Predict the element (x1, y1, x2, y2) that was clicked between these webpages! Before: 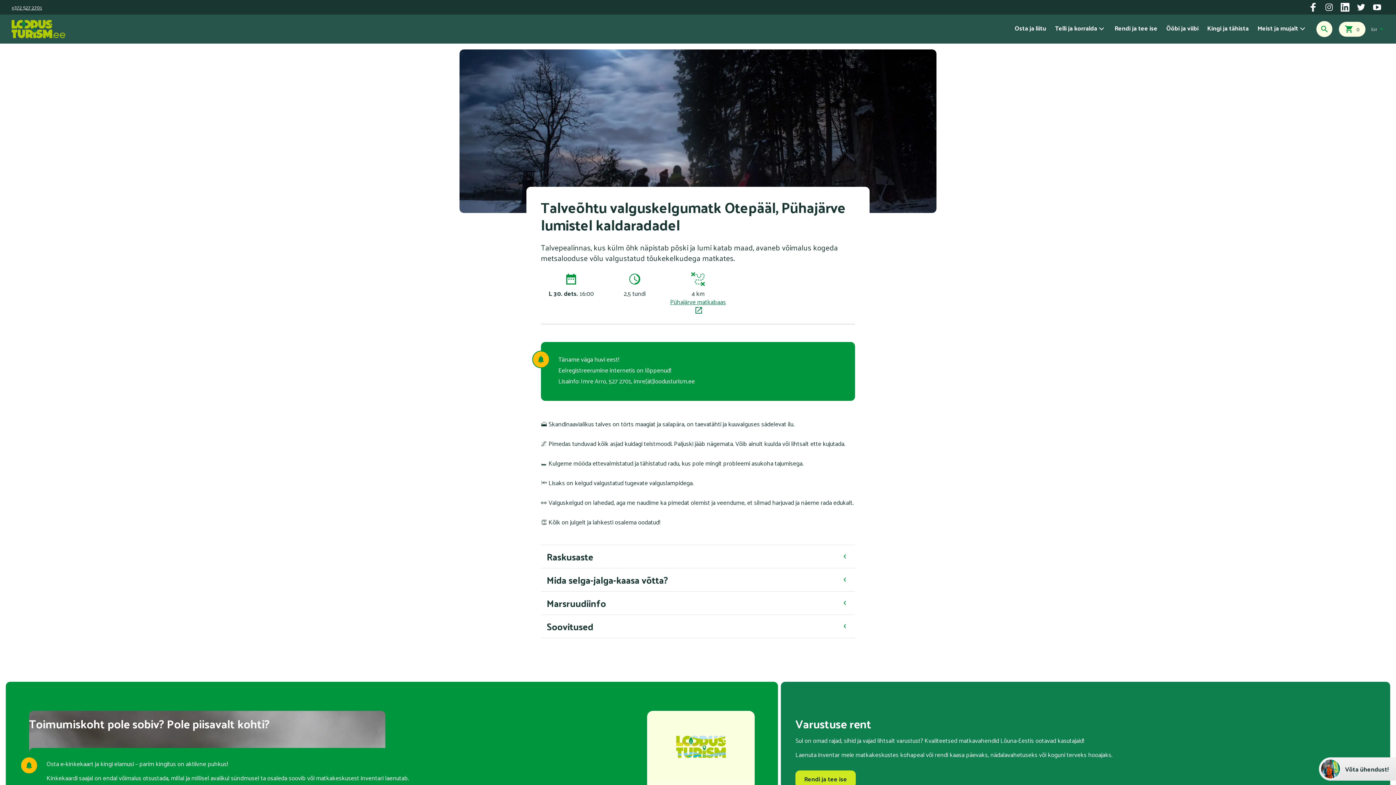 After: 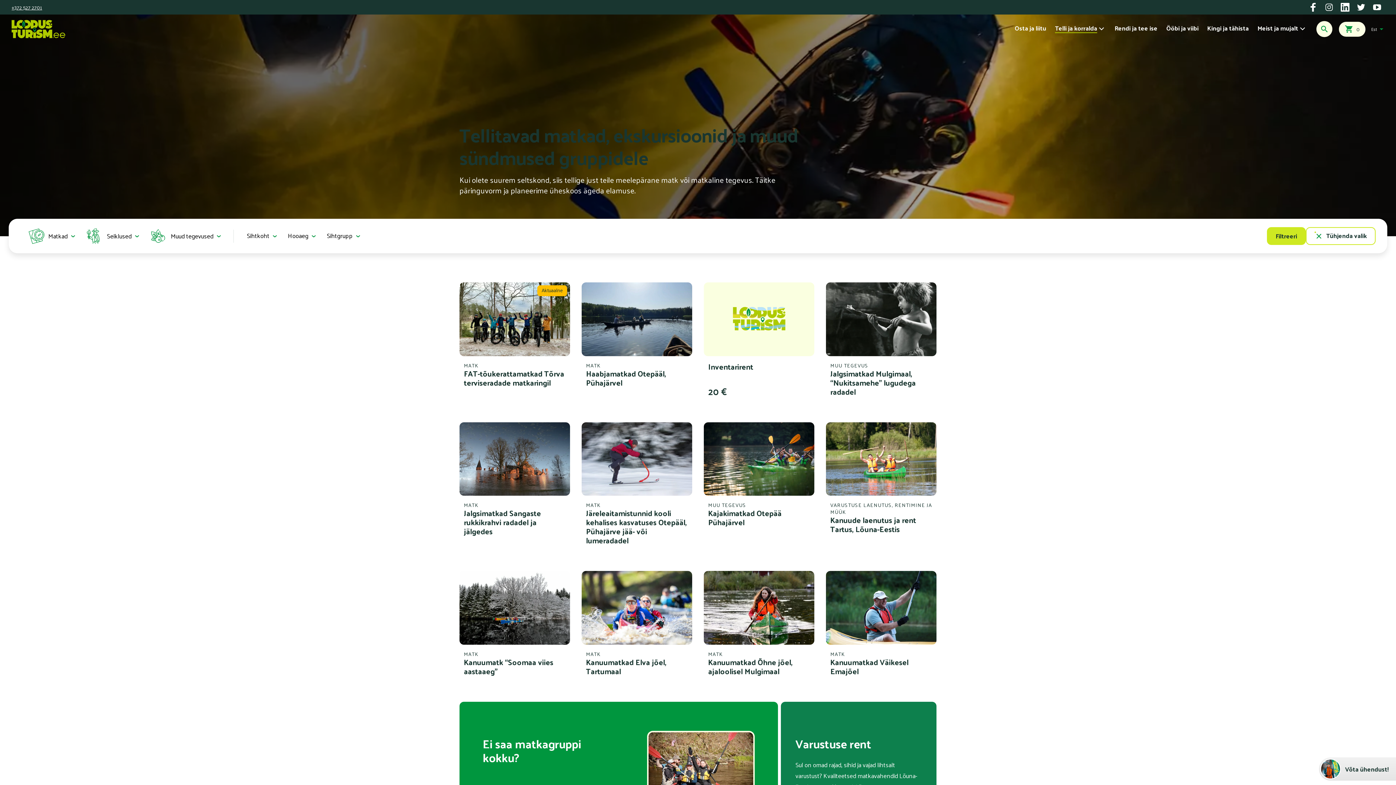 Action: bbox: (1055, 23, 1097, 32) label: Telli ja korralda